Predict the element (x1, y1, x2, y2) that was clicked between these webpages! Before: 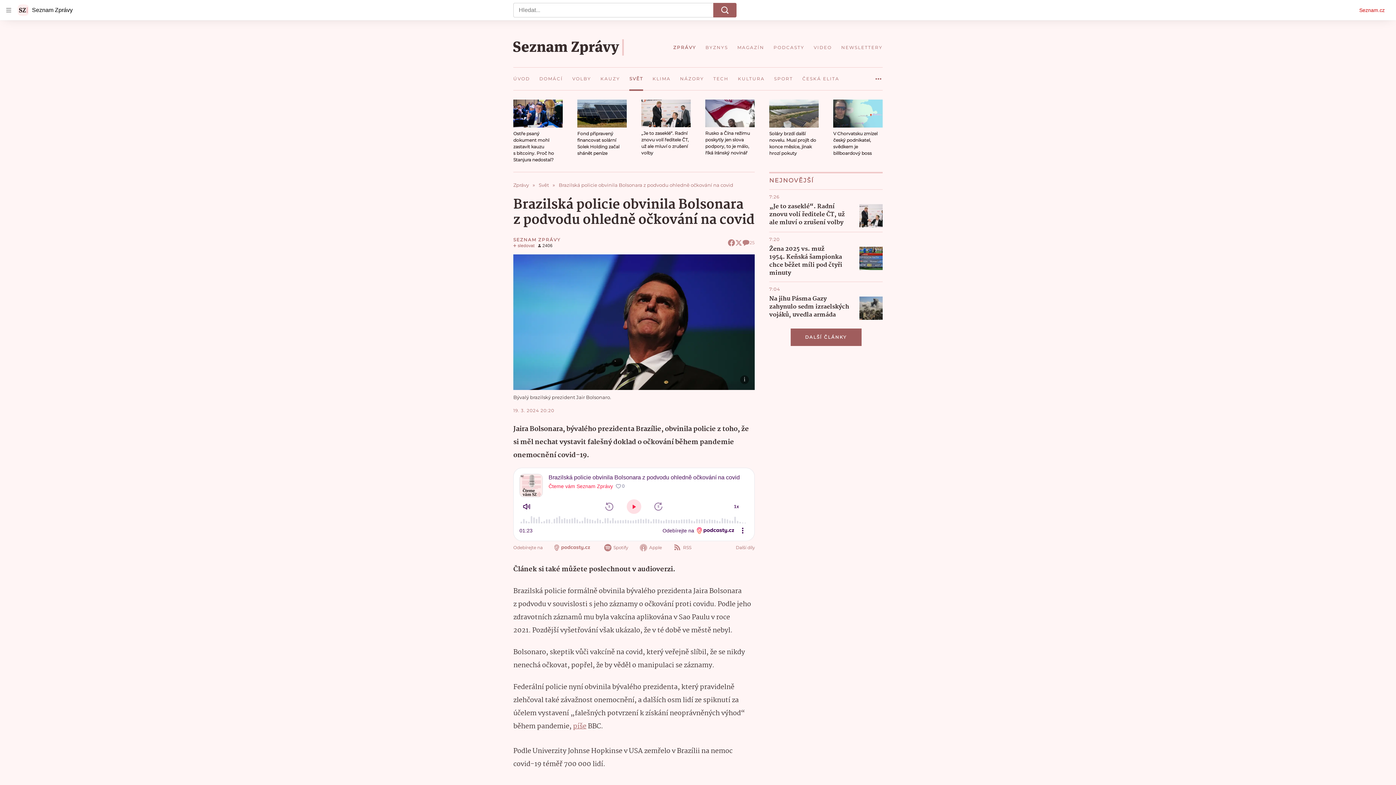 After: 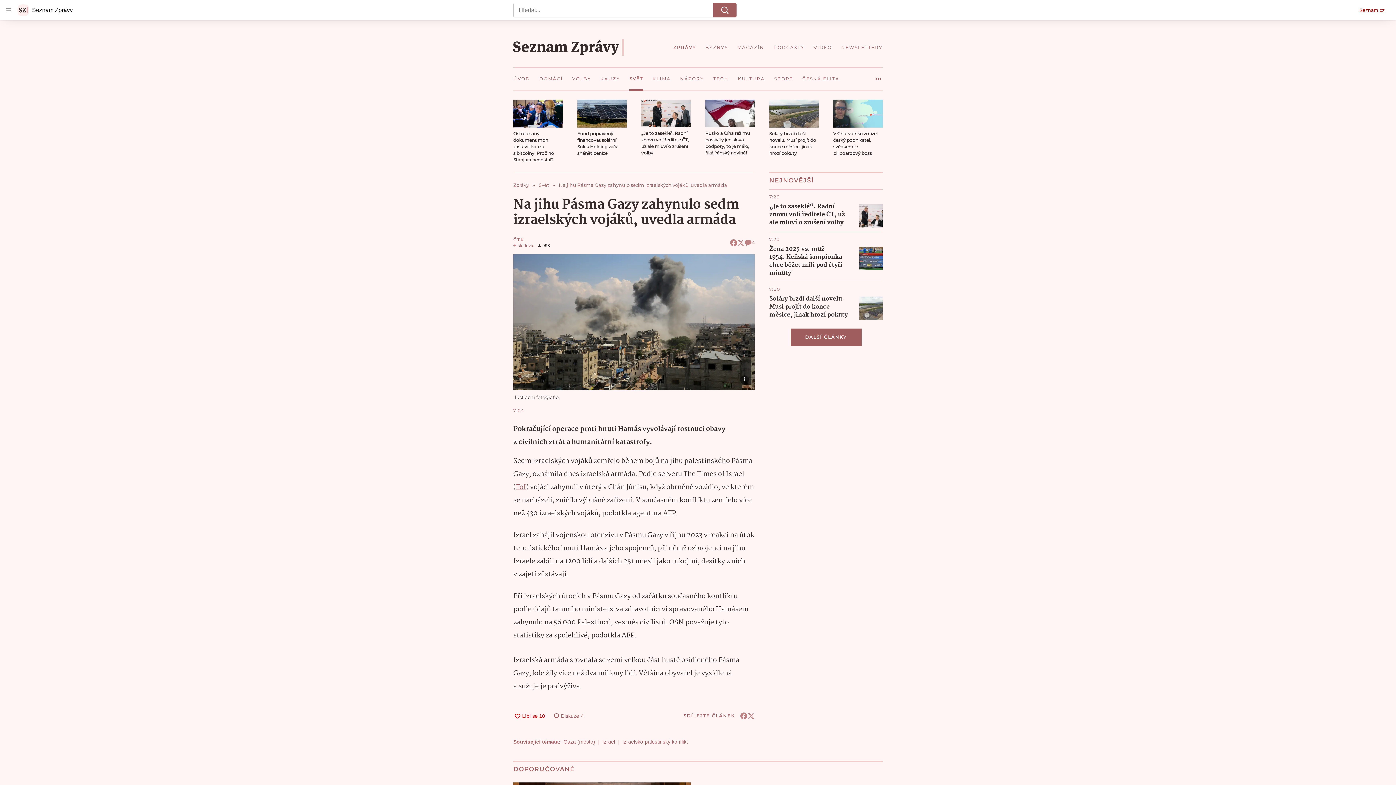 Action: bbox: (859, 296, 882, 319)